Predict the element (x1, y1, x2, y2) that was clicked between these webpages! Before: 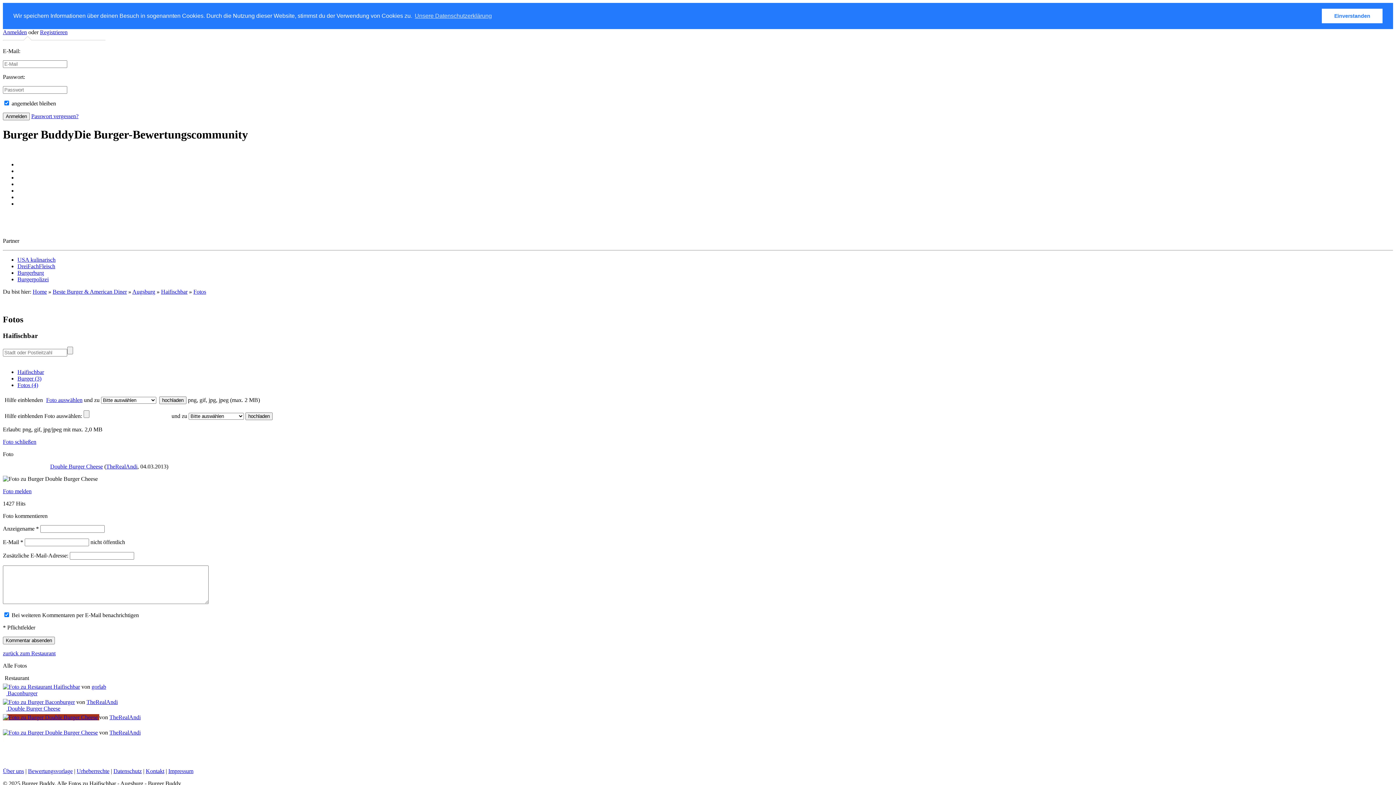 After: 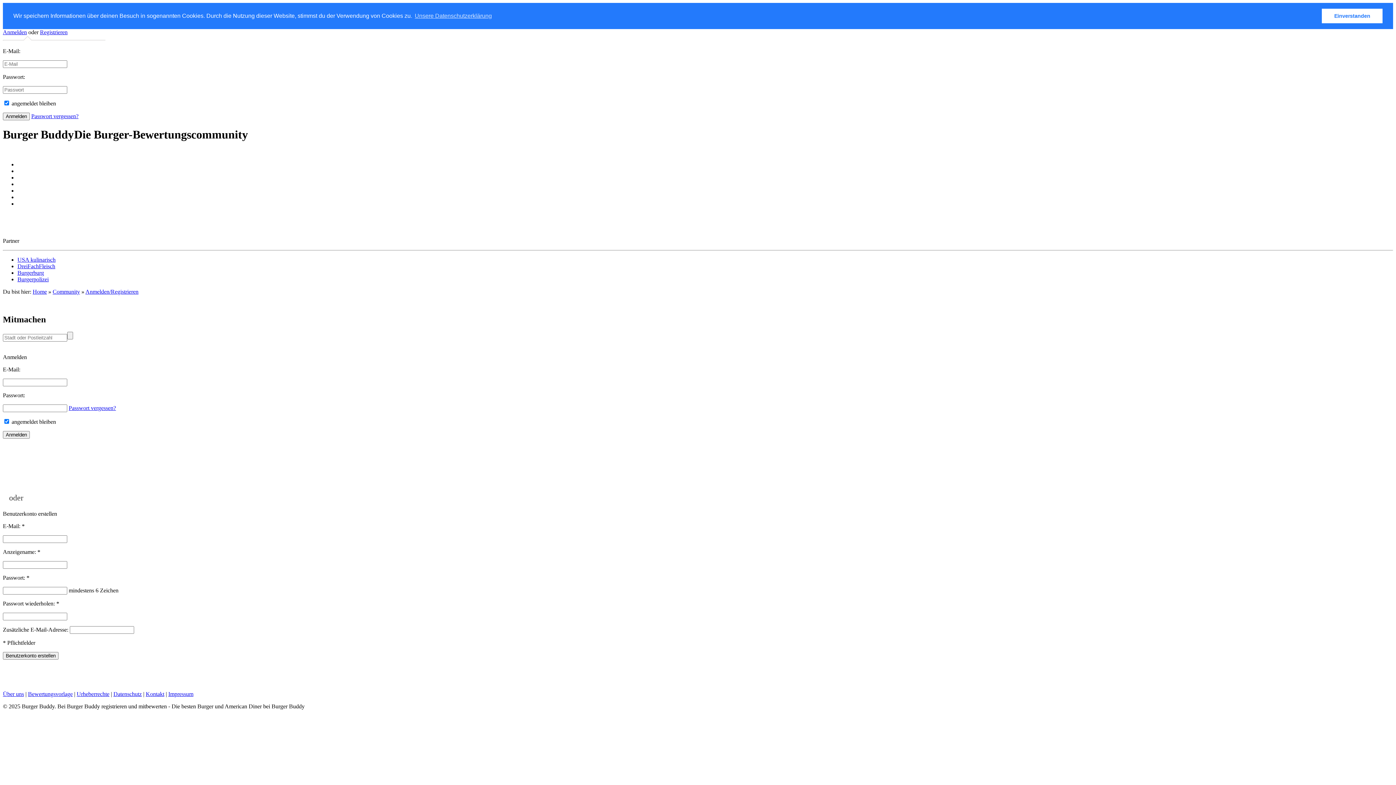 Action: bbox: (2, 28, 26, 35) label: Anmelden